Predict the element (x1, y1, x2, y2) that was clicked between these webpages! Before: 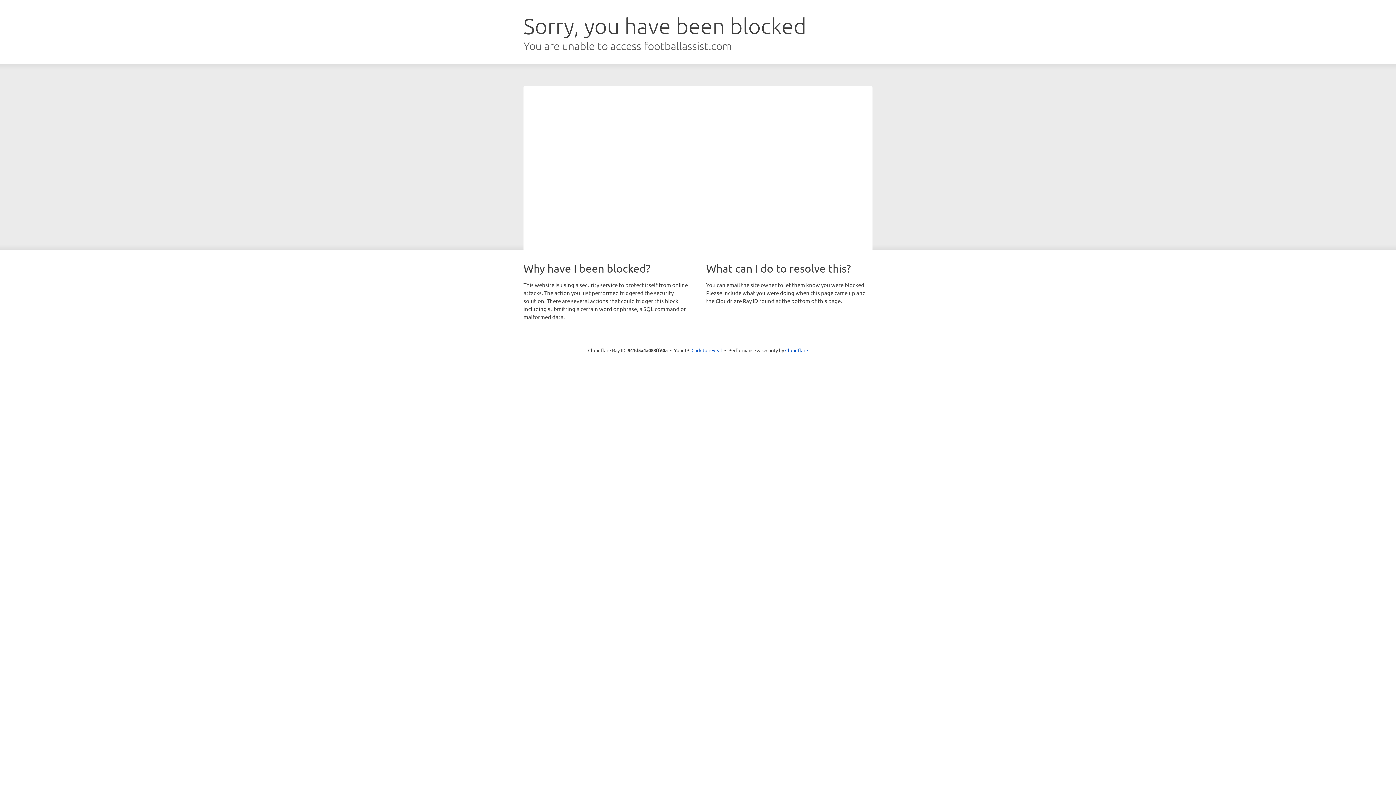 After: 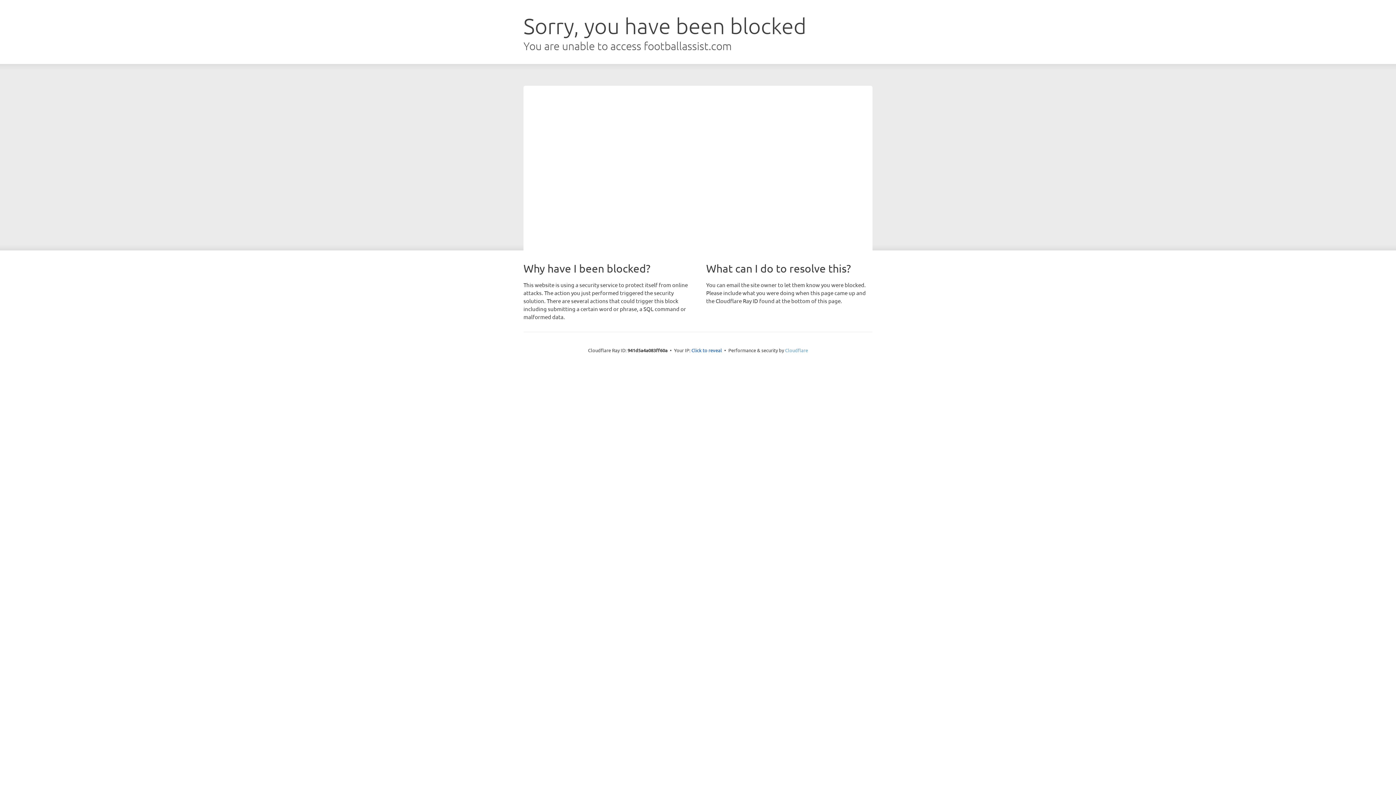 Action: label: Cloudflare bbox: (785, 347, 808, 353)